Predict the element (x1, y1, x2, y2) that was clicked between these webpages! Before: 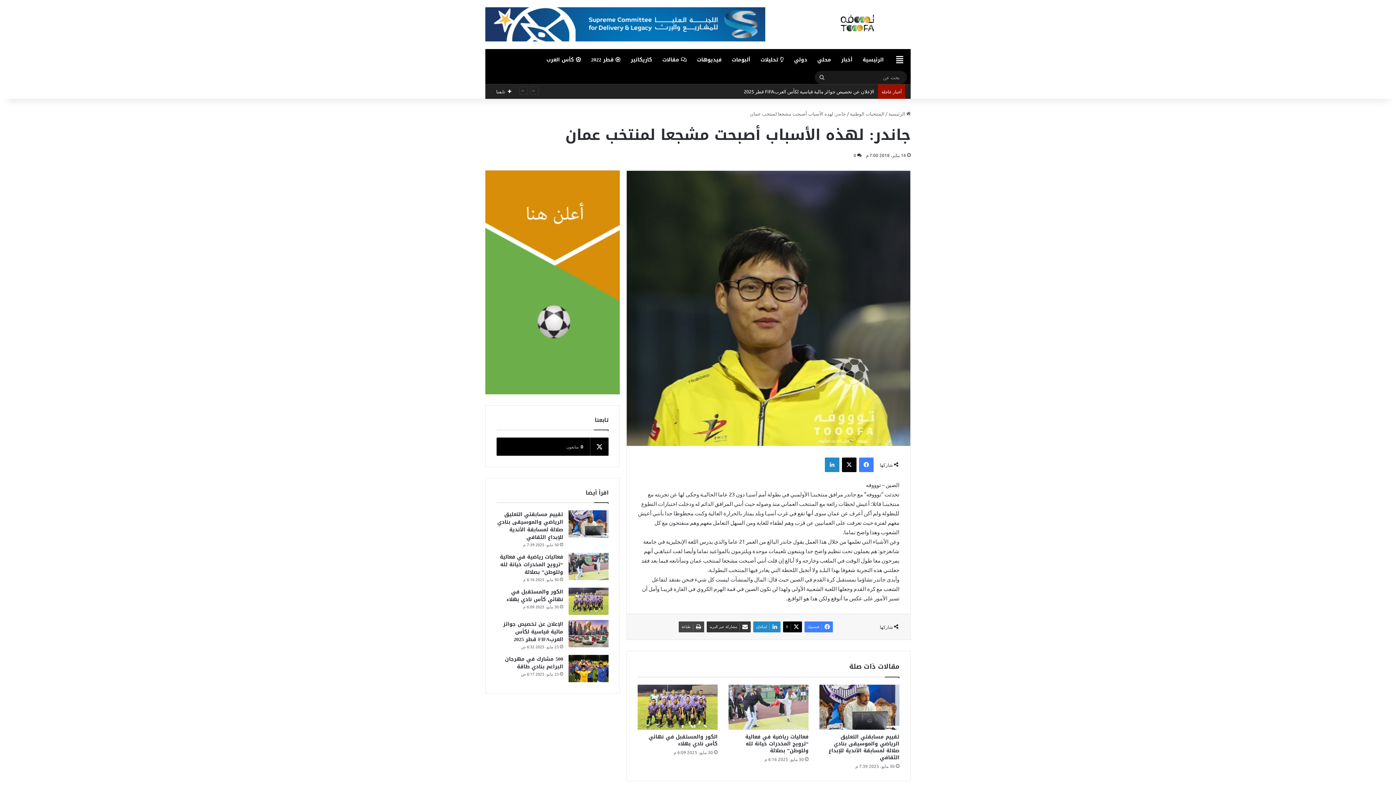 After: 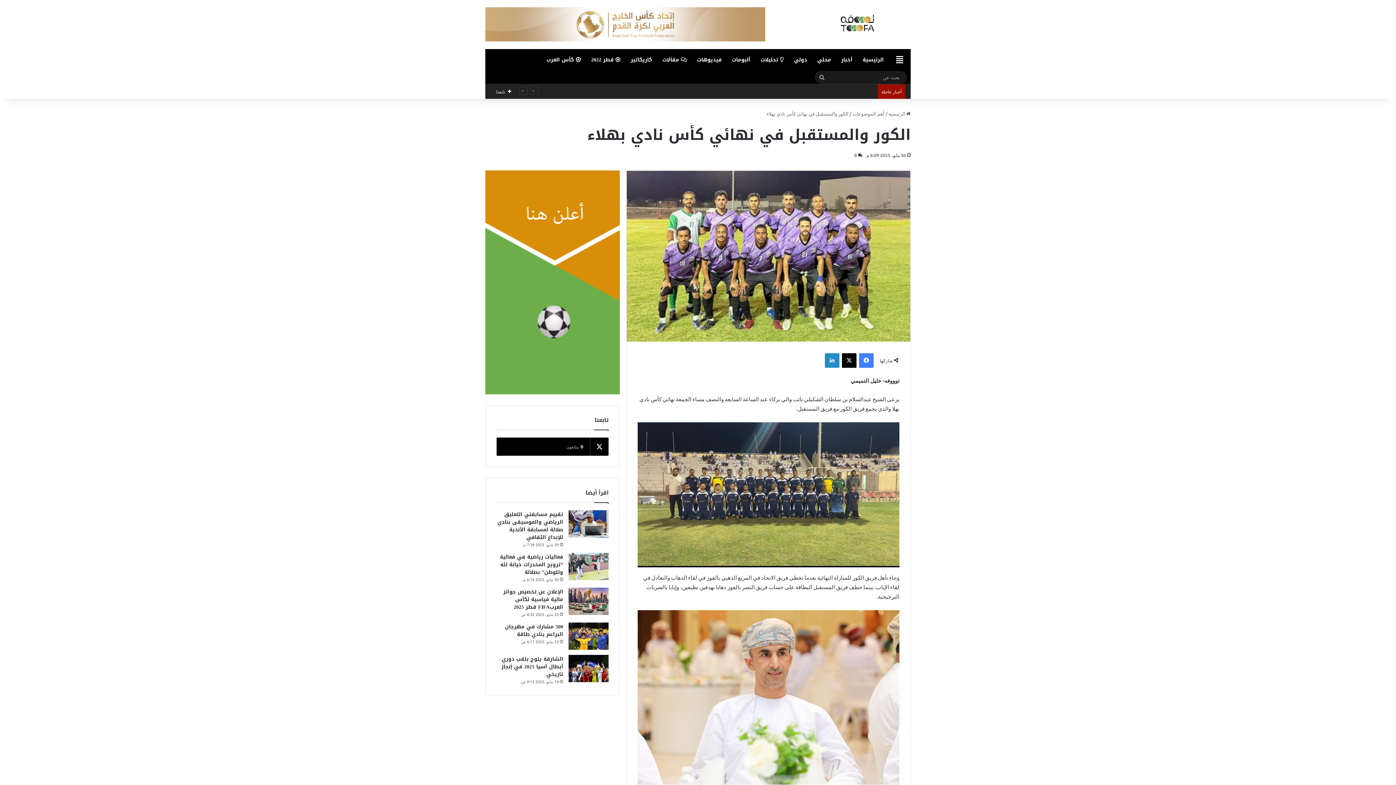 Action: label: الكور والمستقبل في نهائي كأس نادي بهلاء bbox: (648, 732, 717, 749)